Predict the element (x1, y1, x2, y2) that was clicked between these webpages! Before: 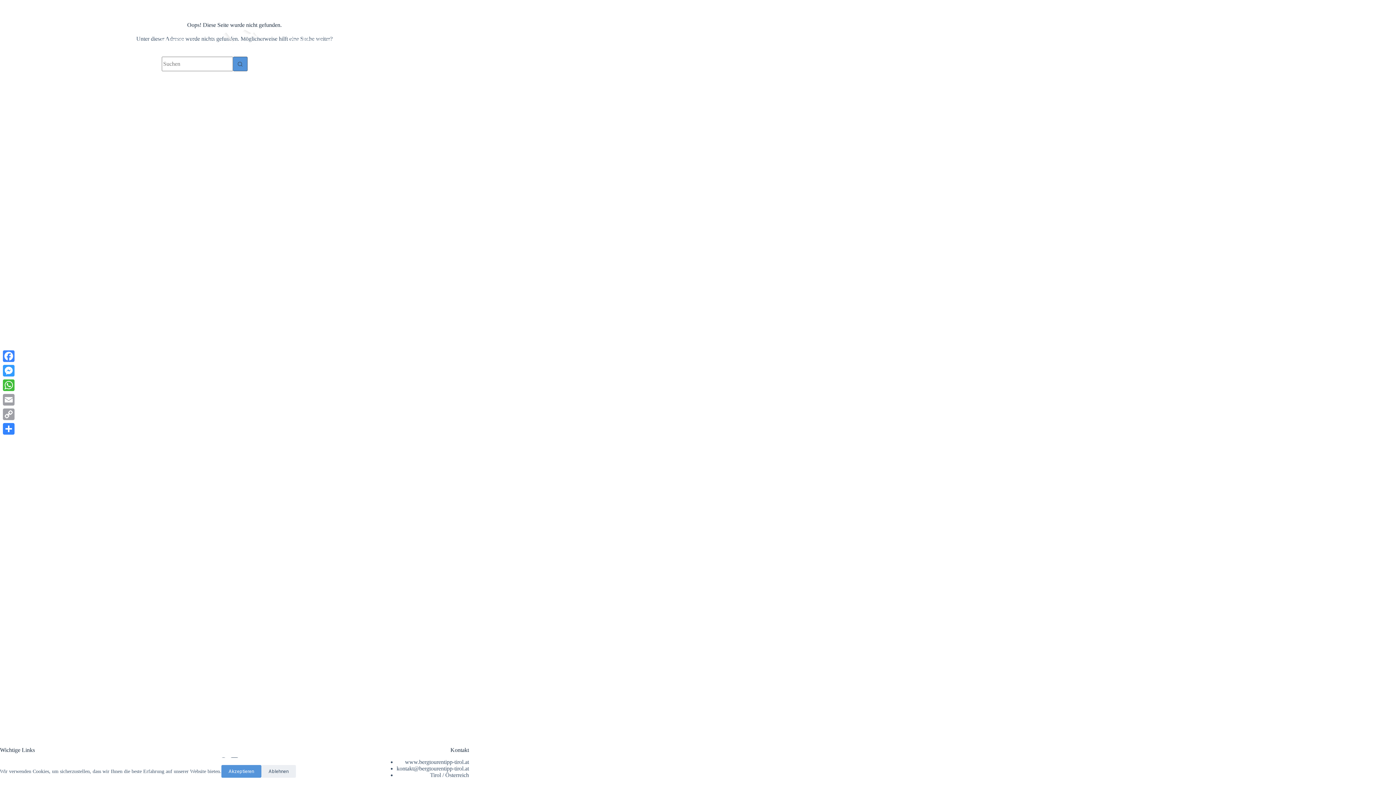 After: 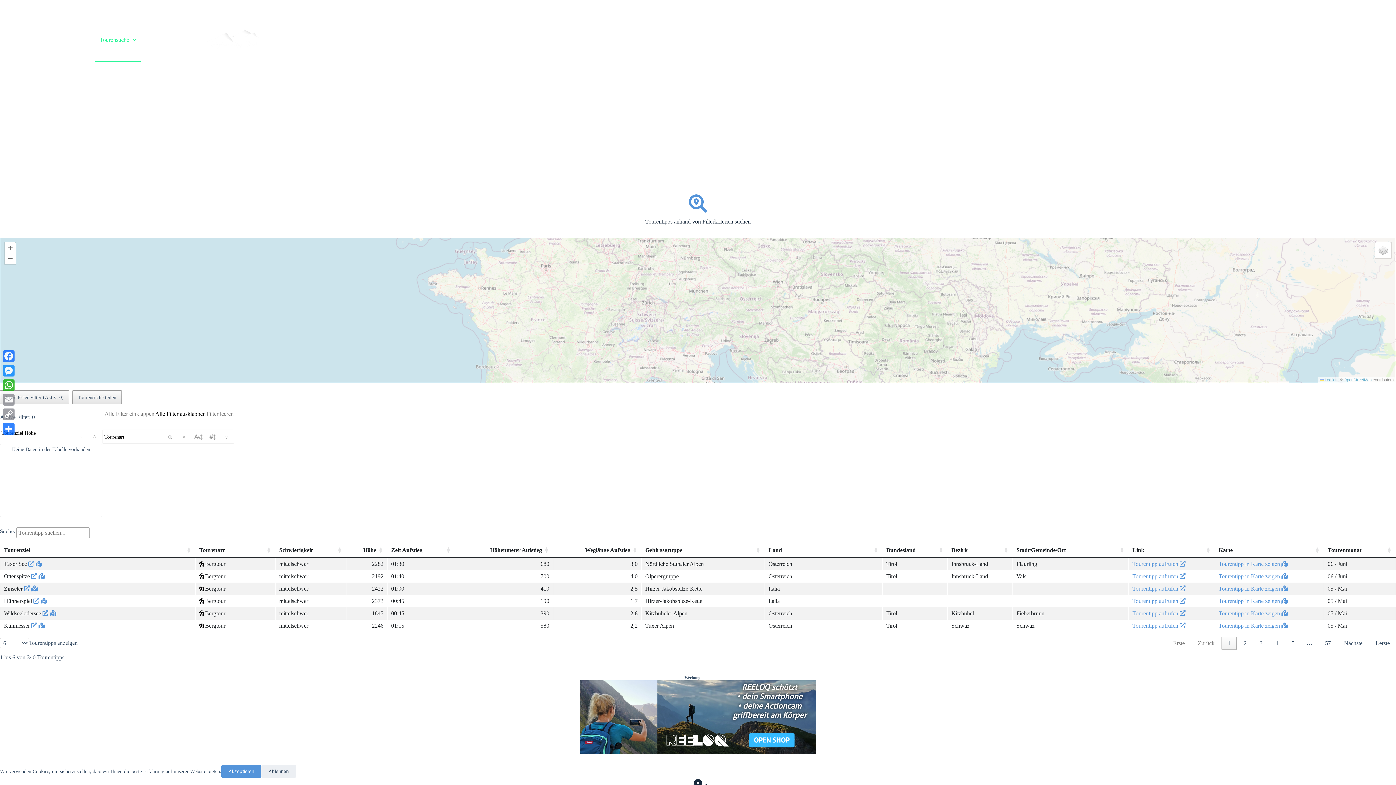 Action: label: Tourensuche bbox: (95, 18, 140, 61)